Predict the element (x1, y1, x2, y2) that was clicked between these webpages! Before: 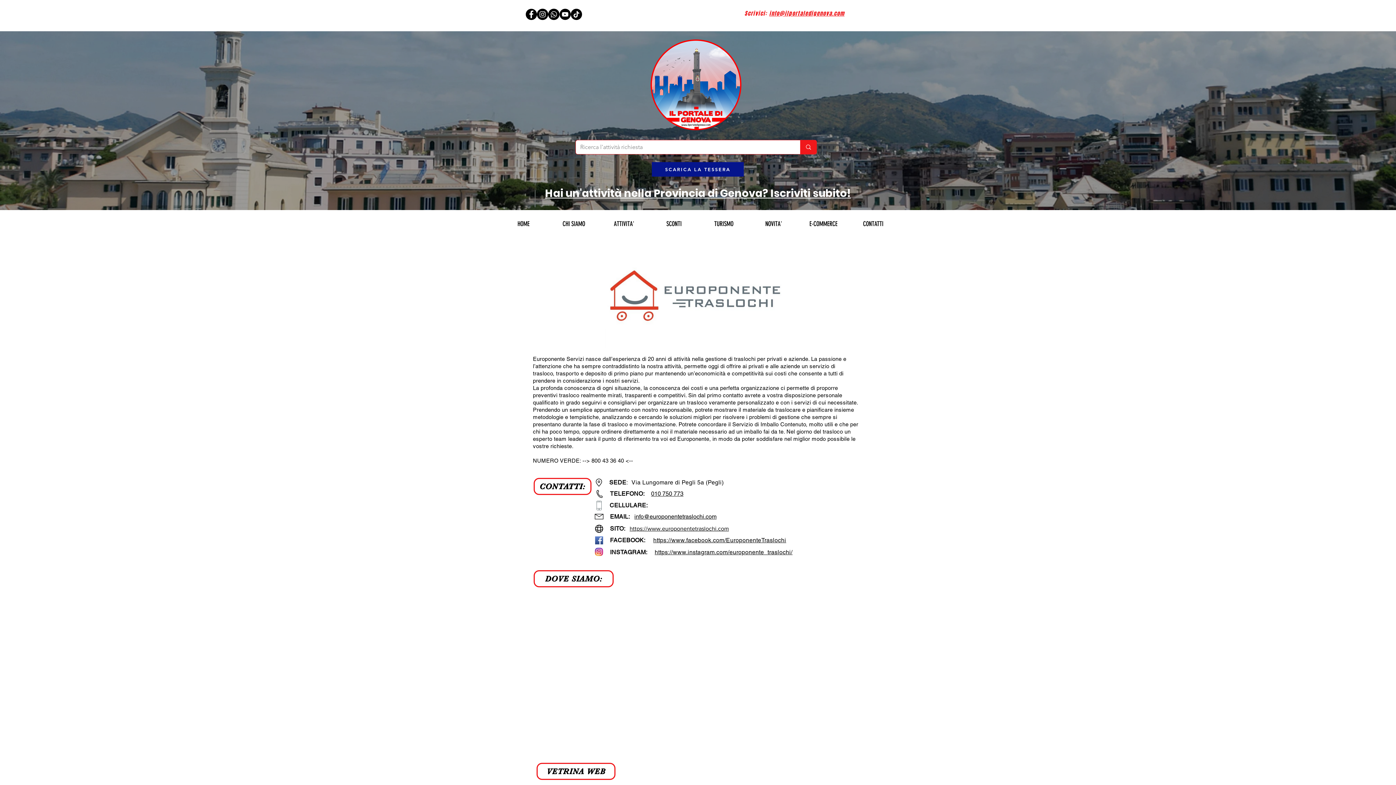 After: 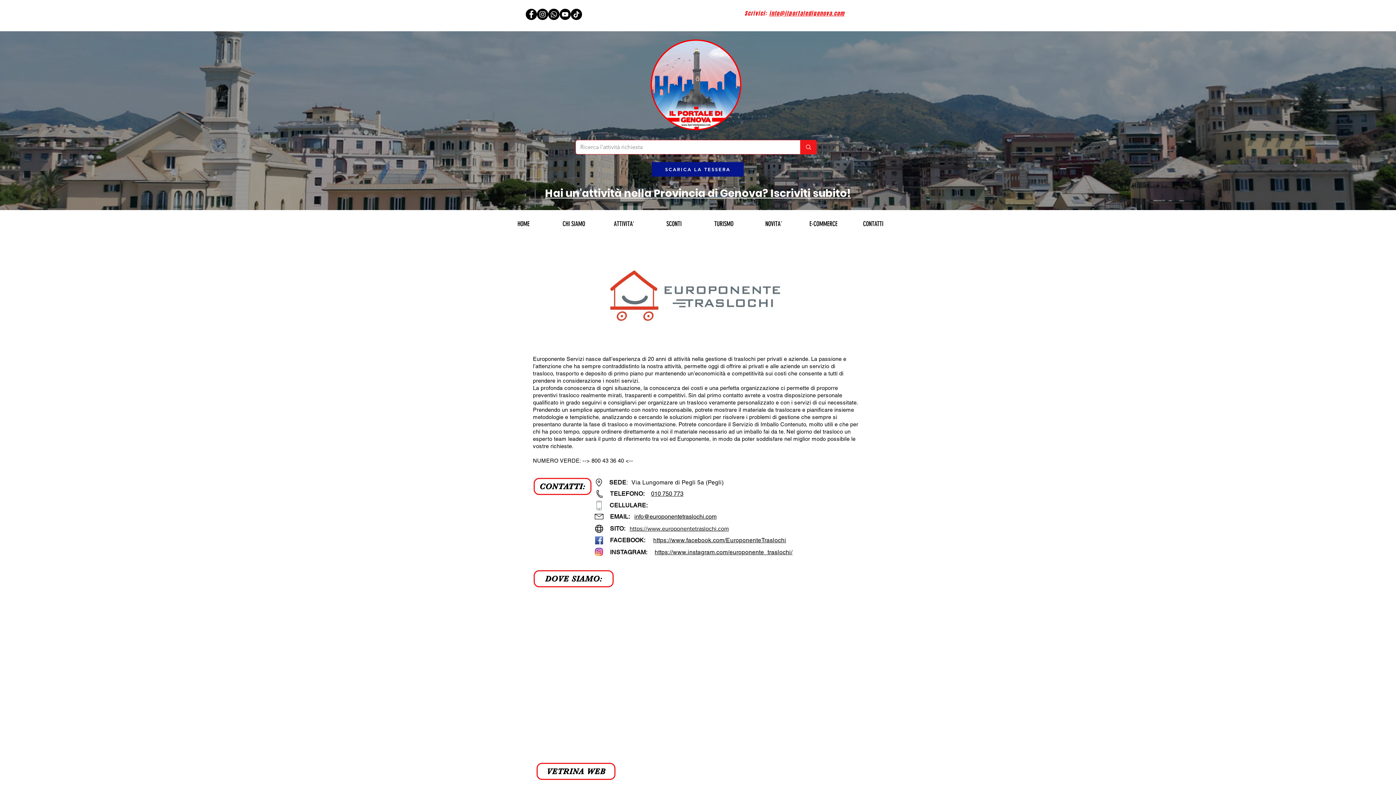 Action: bbox: (653, 537, 786, 544) label: https://www.facebook.com/EuroponenteTraslochi